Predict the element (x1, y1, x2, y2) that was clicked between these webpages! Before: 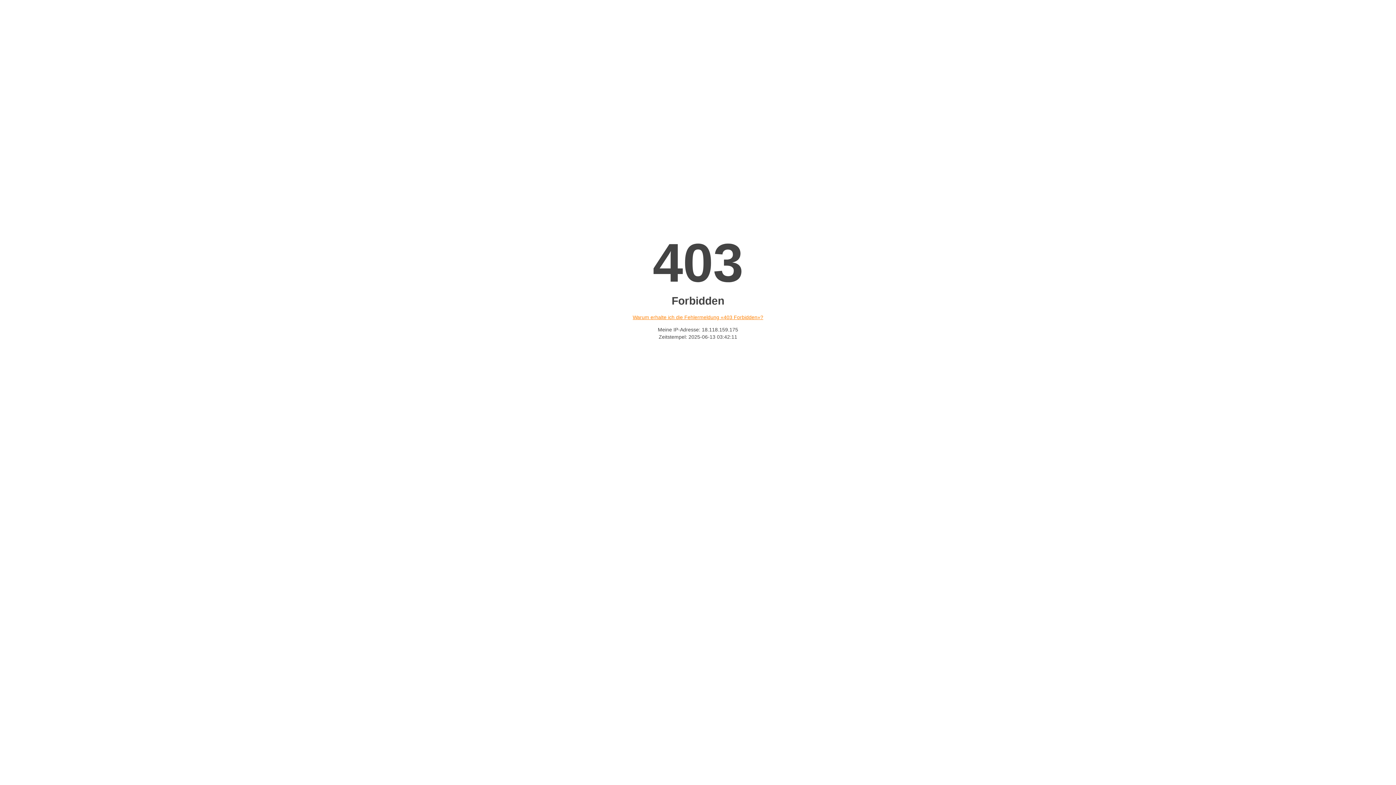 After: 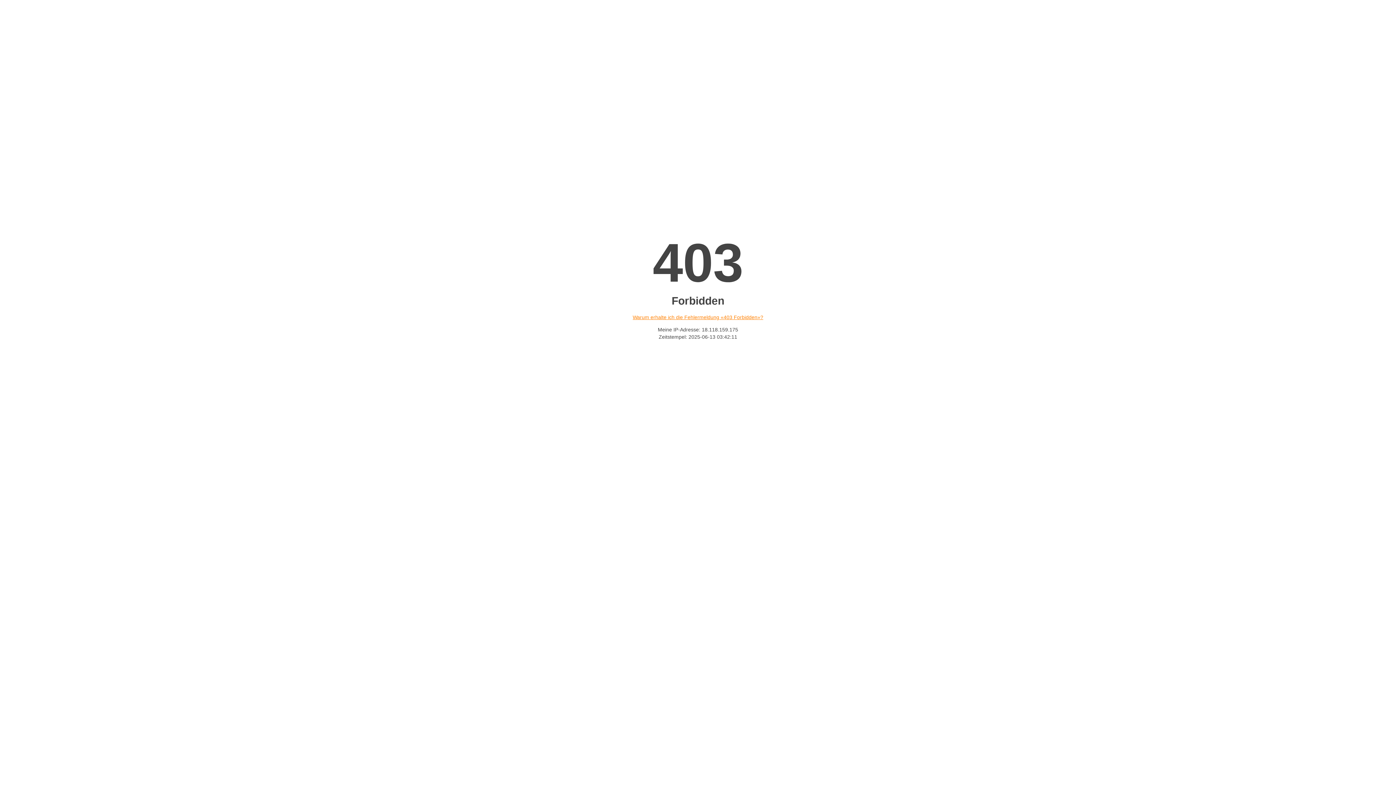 Action: label: Warum erhalte ich die Fehlermeldung «403 Forbidden»? bbox: (632, 314, 763, 320)